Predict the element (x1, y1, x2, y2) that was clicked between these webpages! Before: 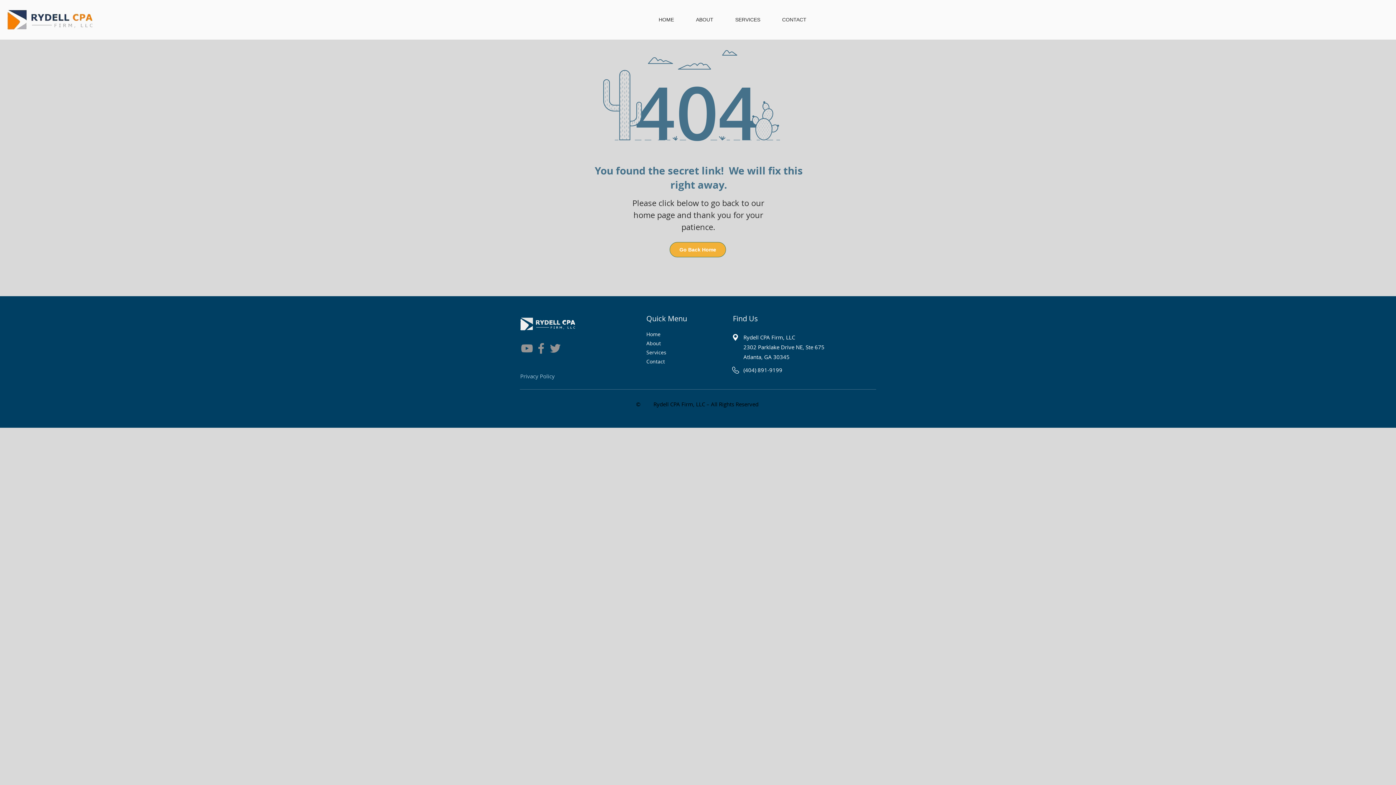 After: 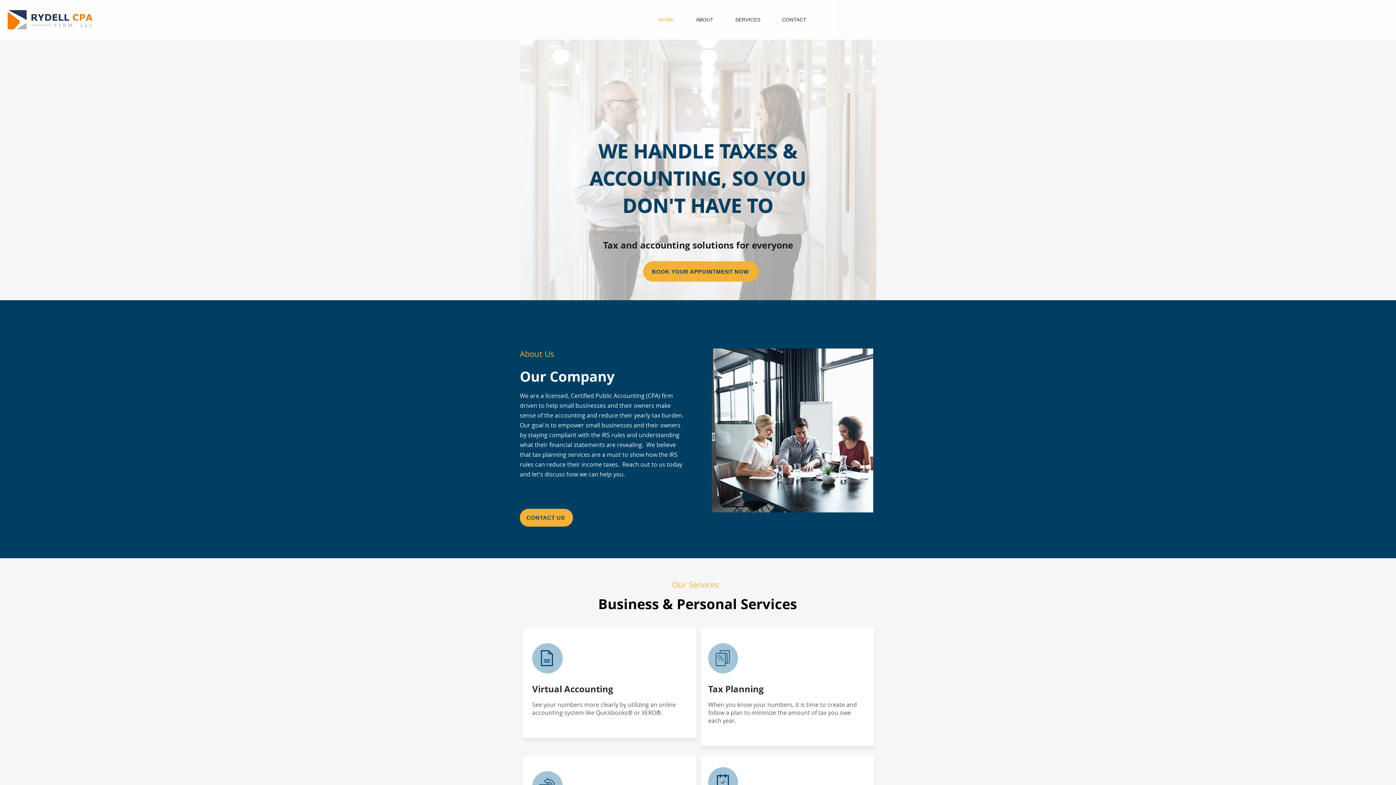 Action: label: HOME bbox: (647, 10, 685, 28)